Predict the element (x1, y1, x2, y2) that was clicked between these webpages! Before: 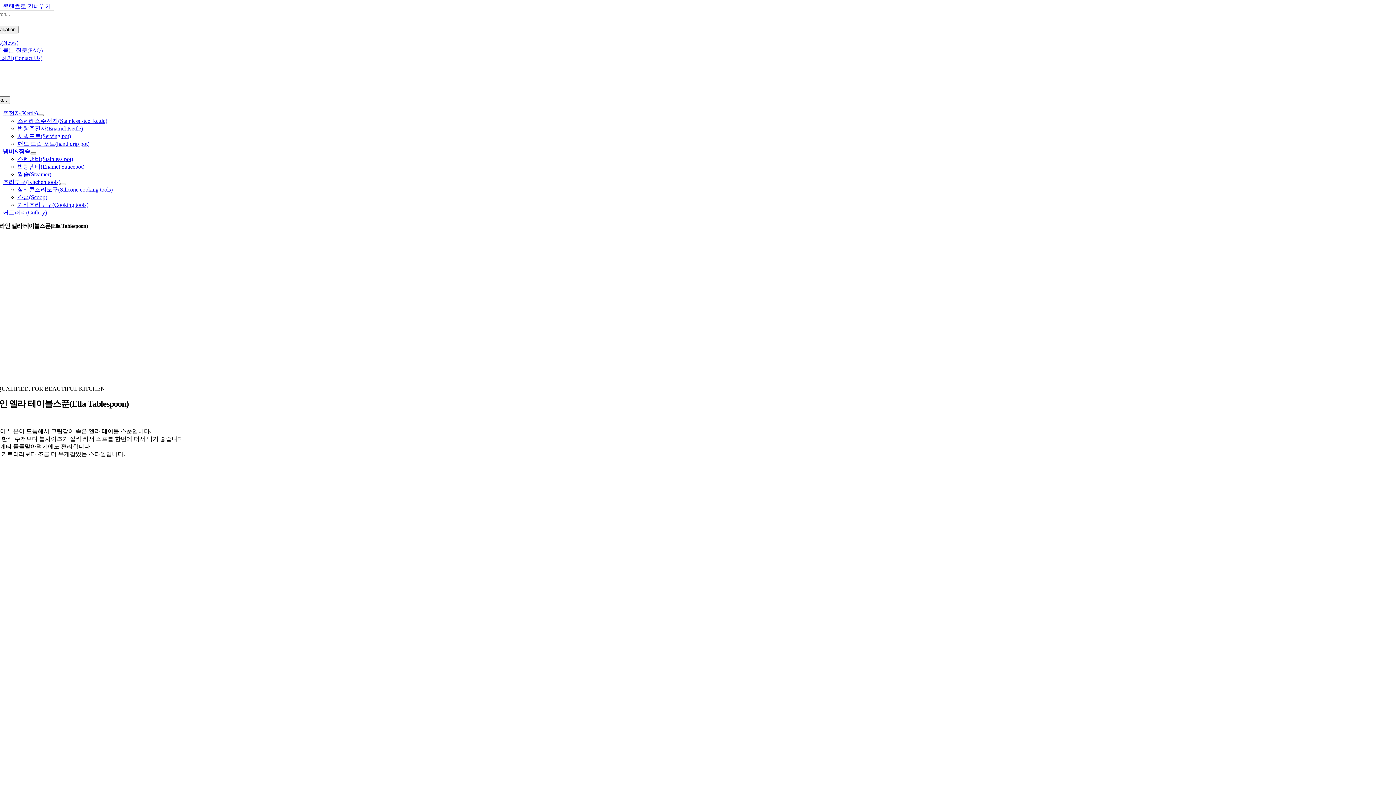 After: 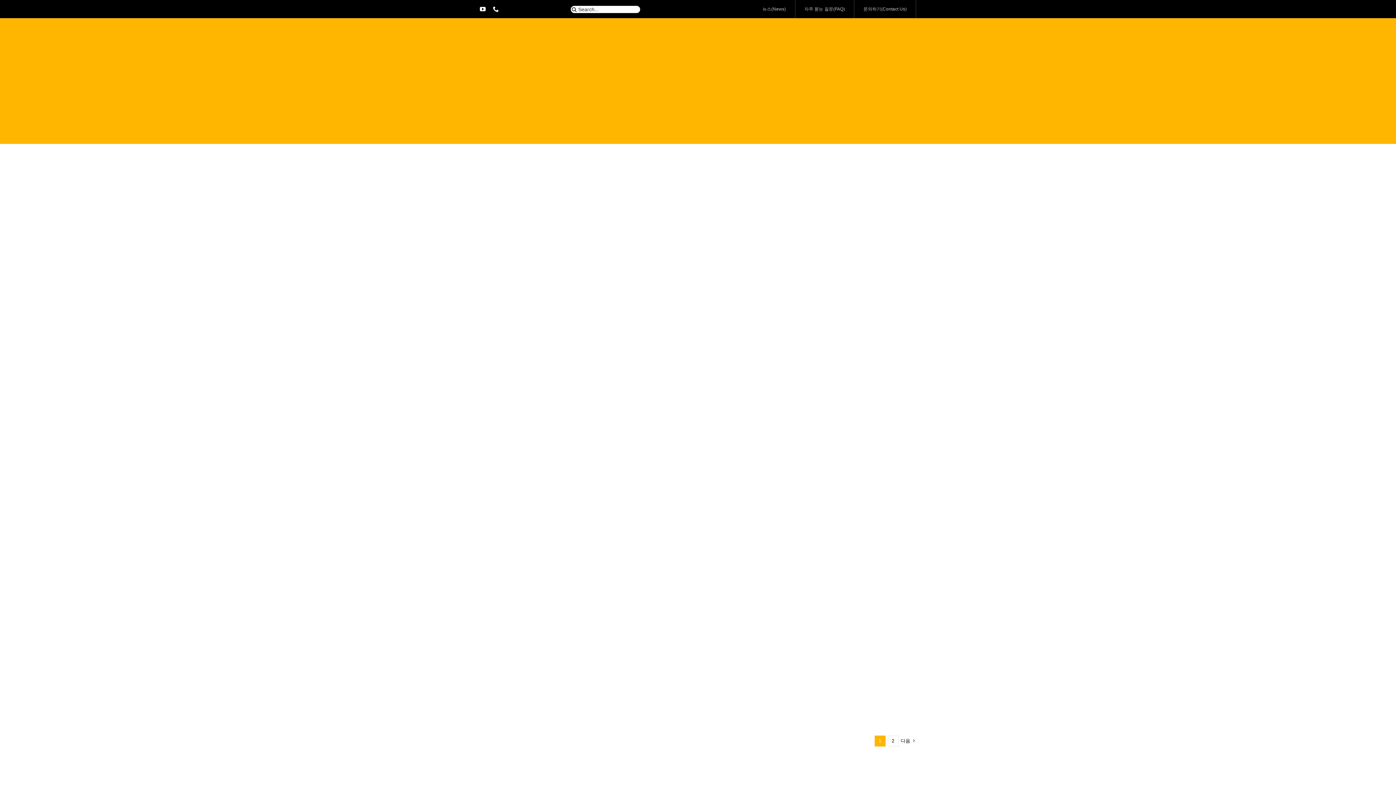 Action: bbox: (17, 201, 88, 208) label: 기타조리도구(Cooking tools)